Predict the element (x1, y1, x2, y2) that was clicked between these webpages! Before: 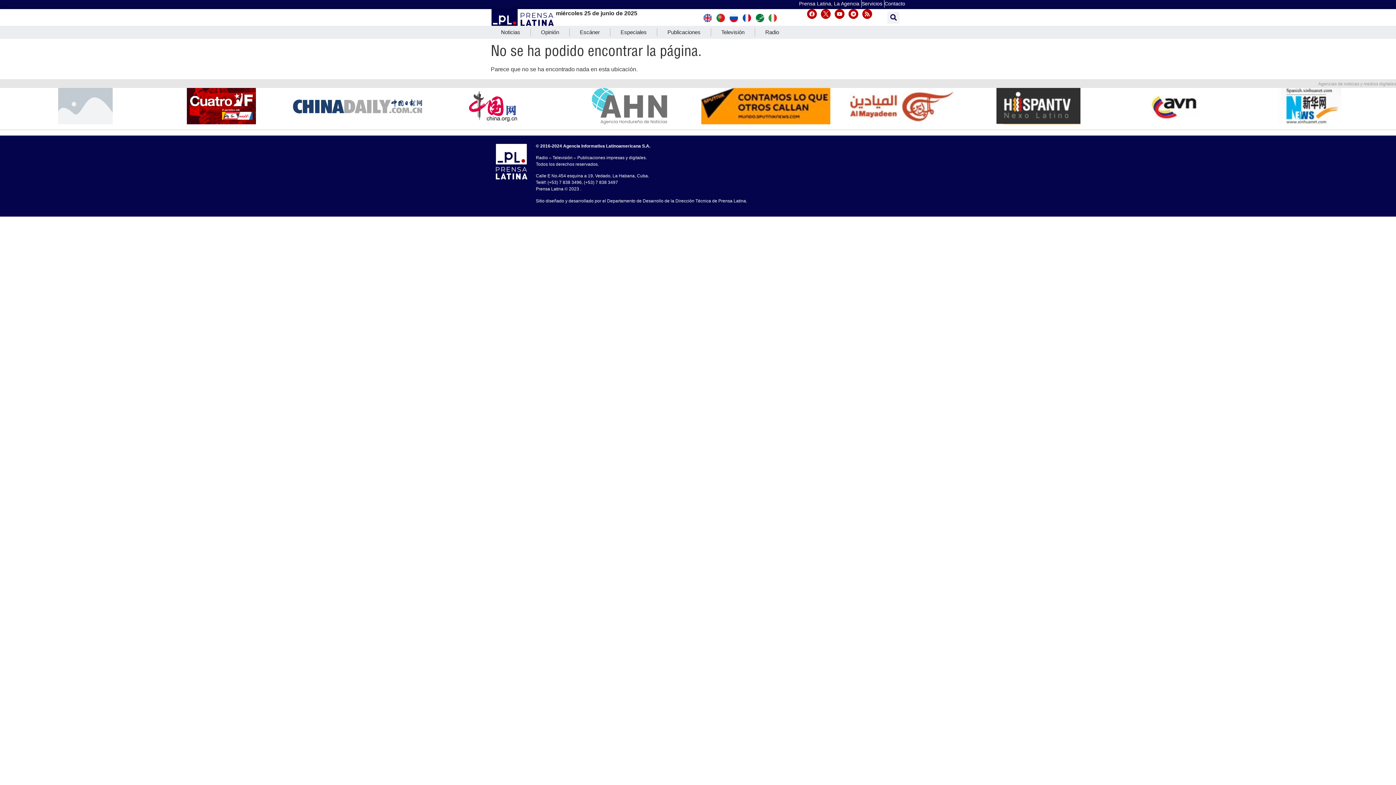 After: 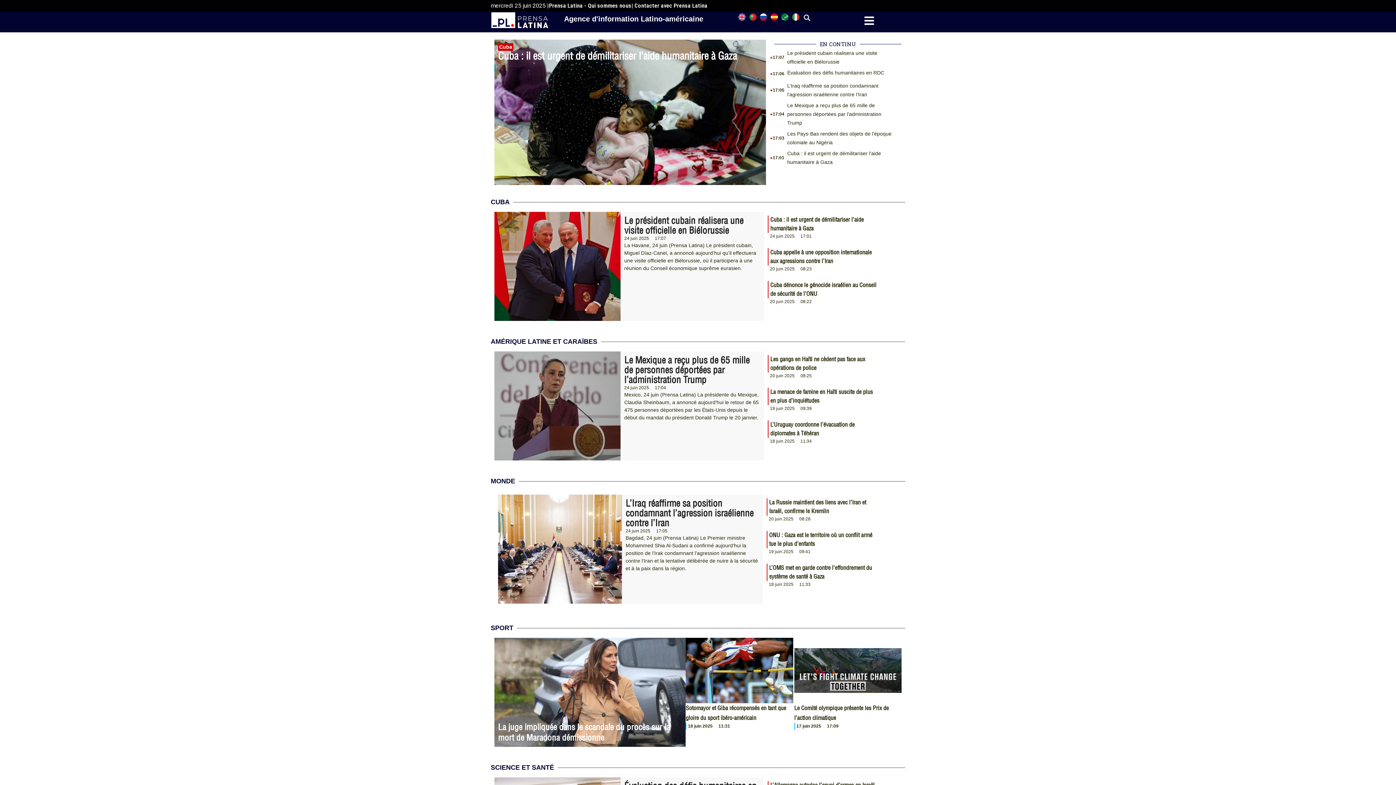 Action: bbox: (742, 14, 751, 20)